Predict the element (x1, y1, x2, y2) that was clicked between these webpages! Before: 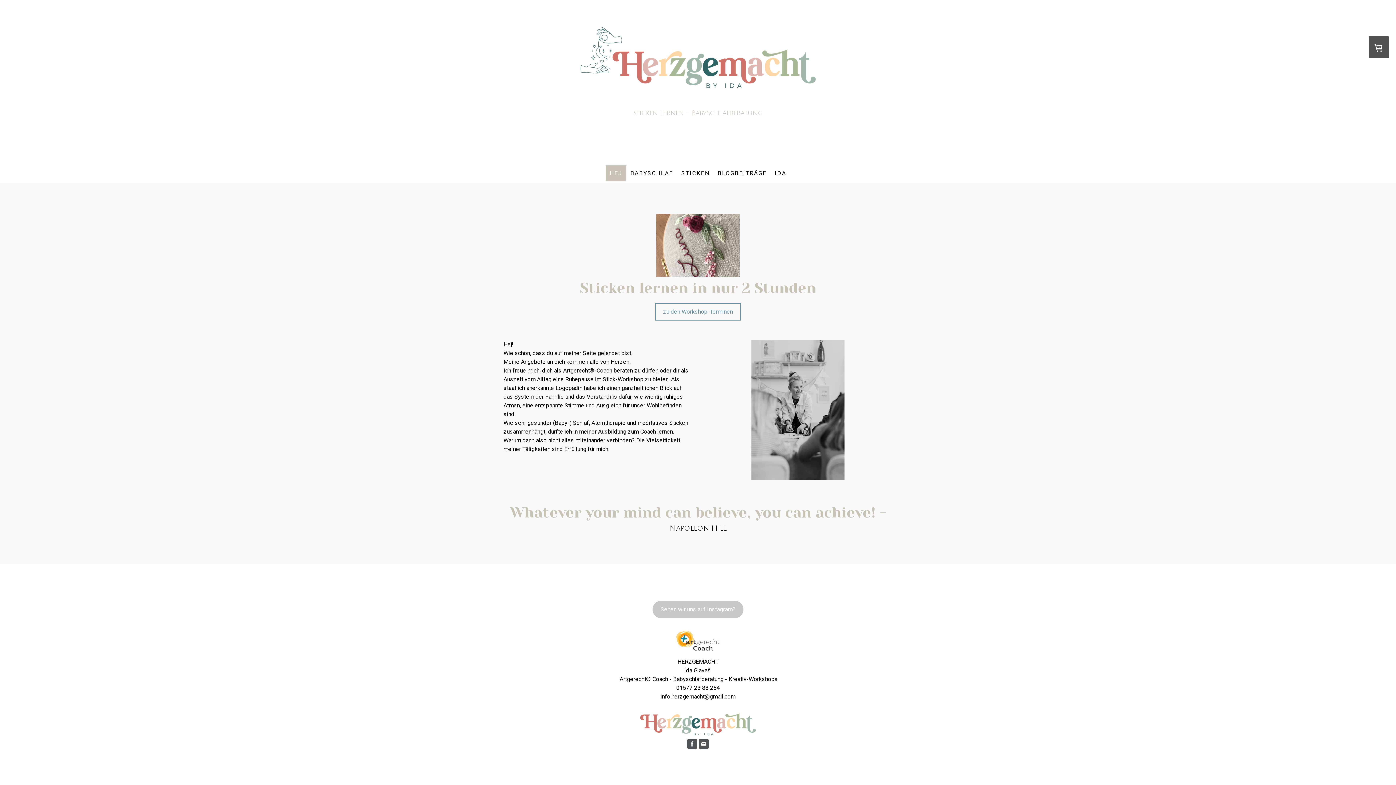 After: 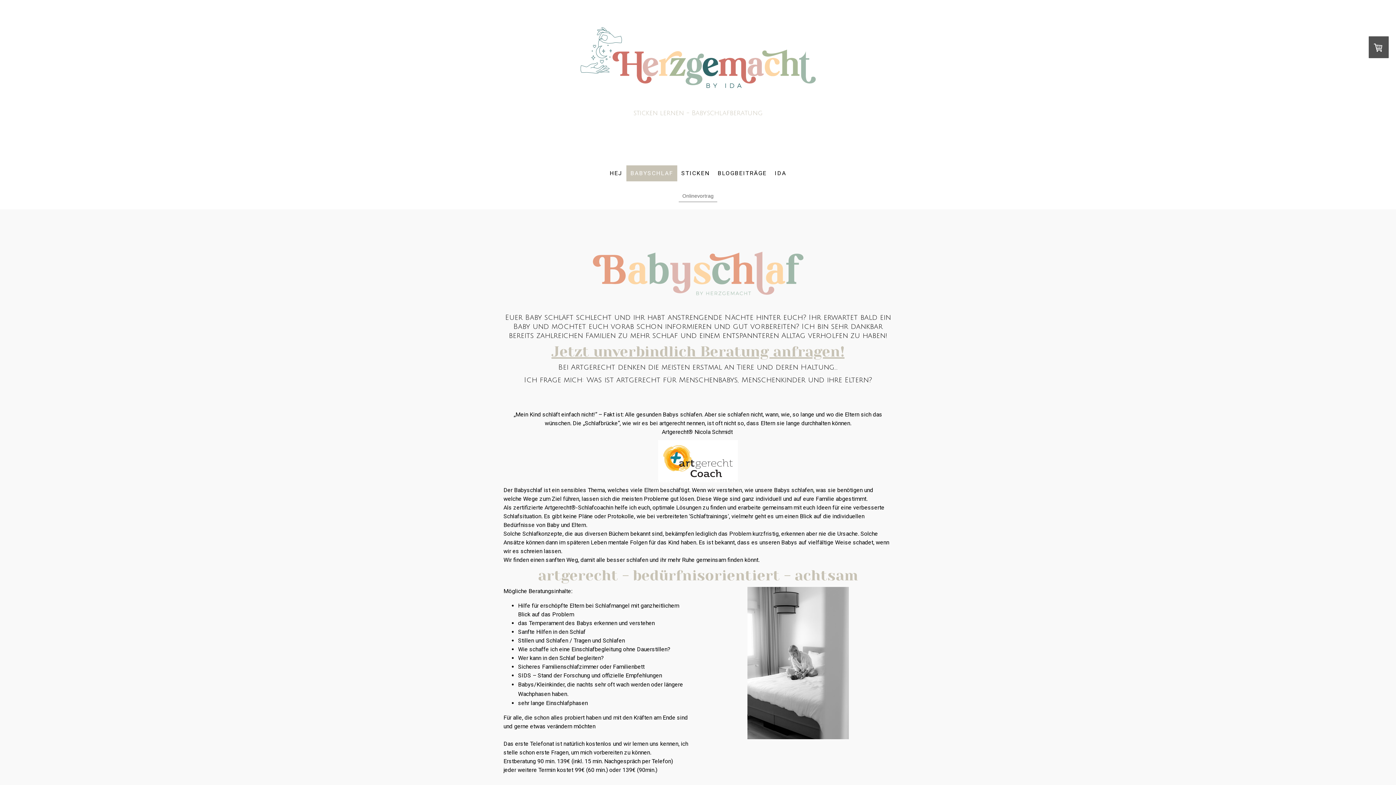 Action: bbox: (626, 165, 677, 181) label: BABYSCHLAF